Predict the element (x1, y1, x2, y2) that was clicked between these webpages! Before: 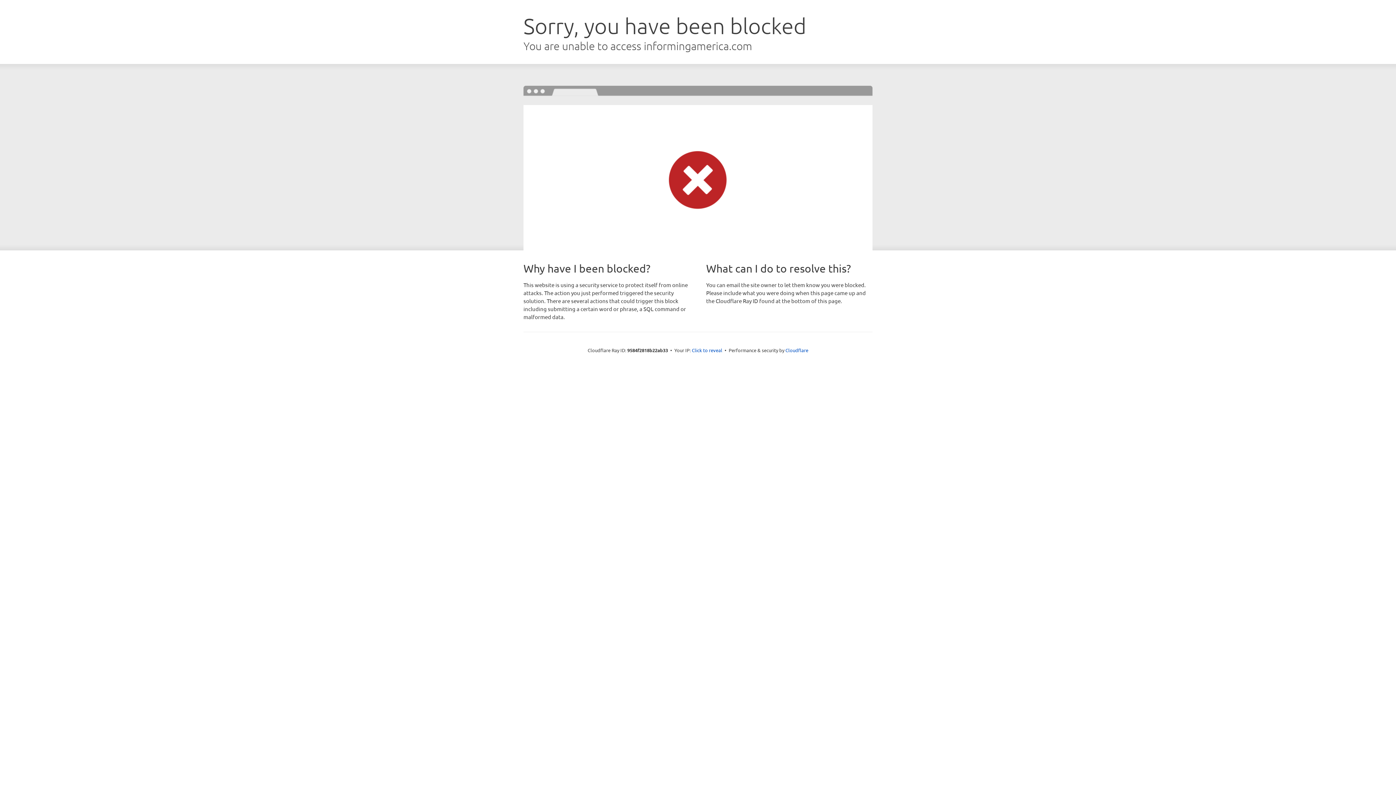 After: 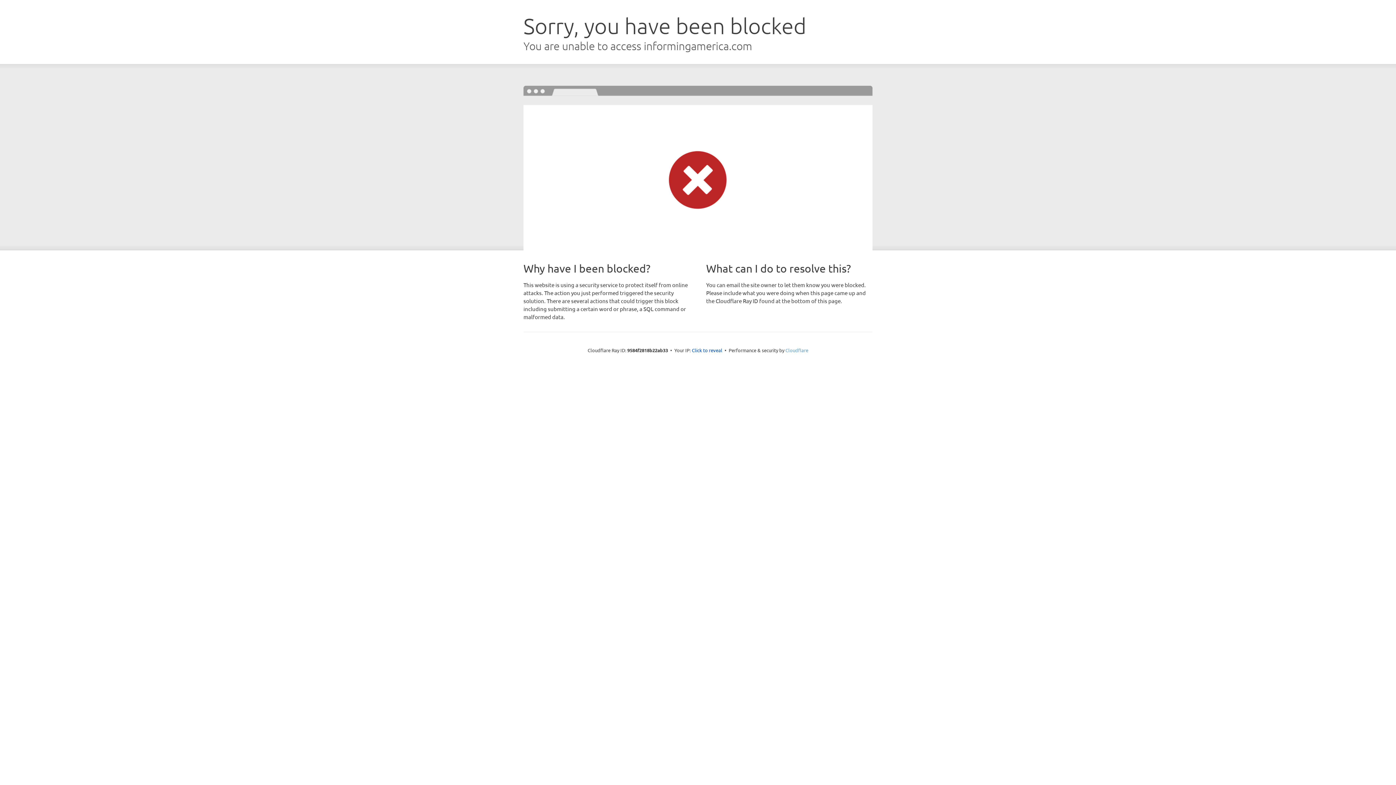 Action: label: Cloudflare bbox: (785, 347, 808, 353)